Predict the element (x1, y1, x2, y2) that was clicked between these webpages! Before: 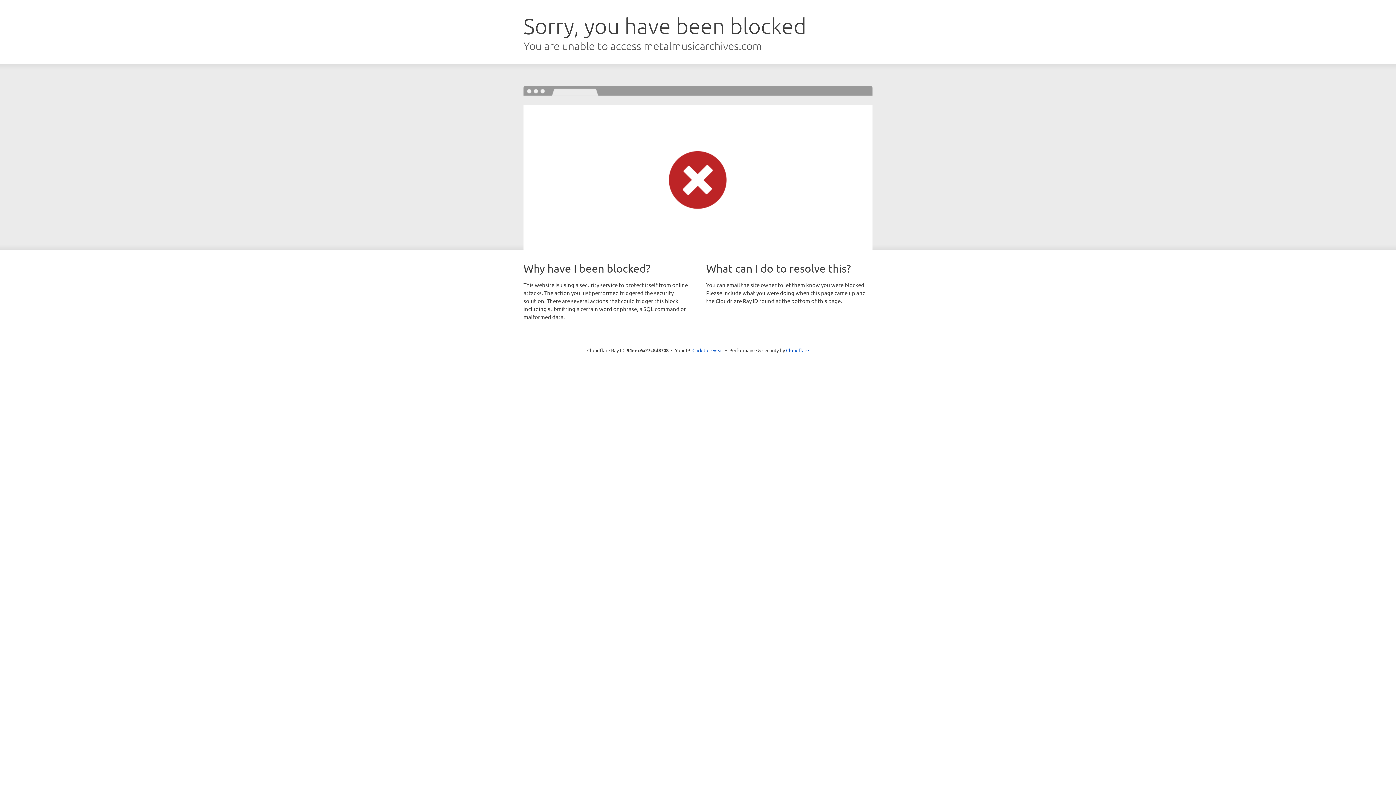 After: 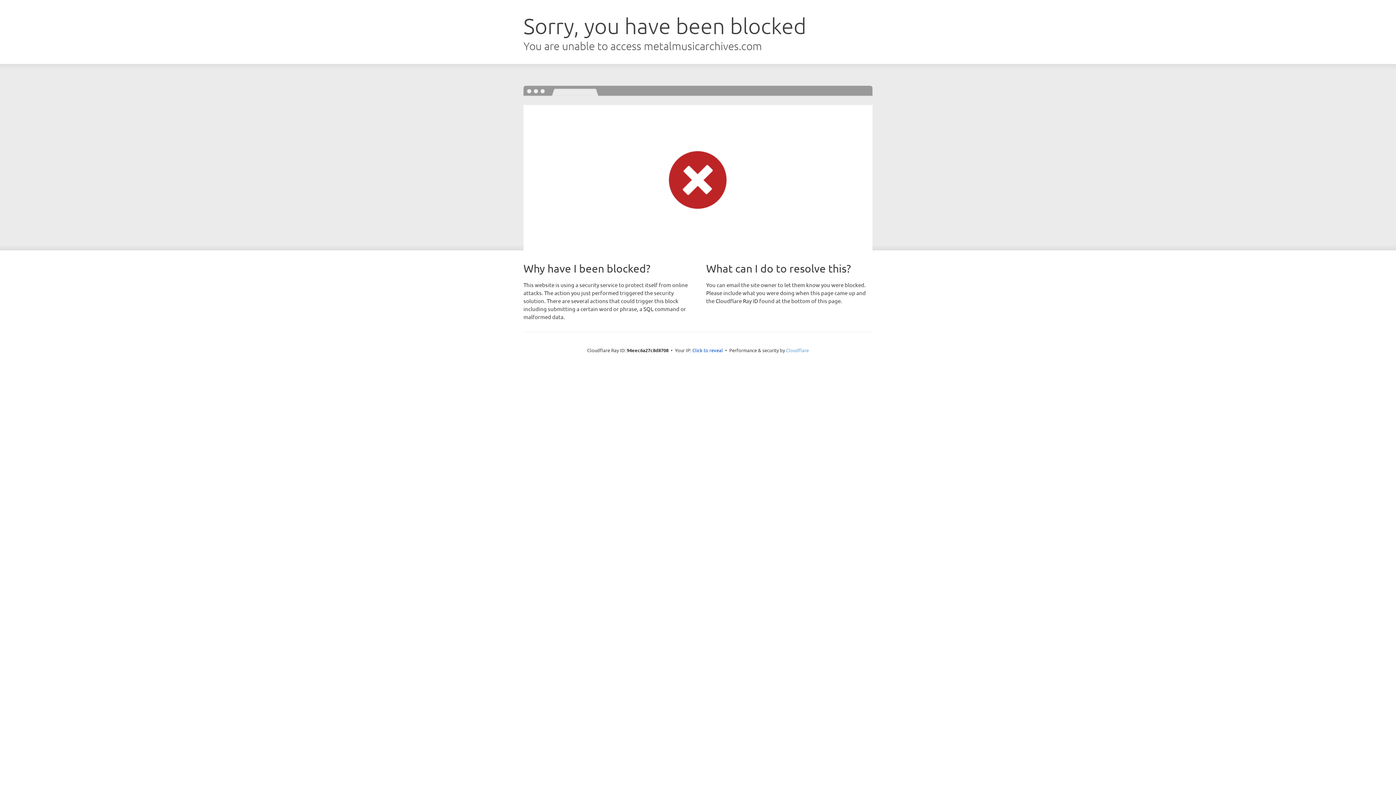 Action: label: Cloudflare bbox: (786, 347, 809, 353)